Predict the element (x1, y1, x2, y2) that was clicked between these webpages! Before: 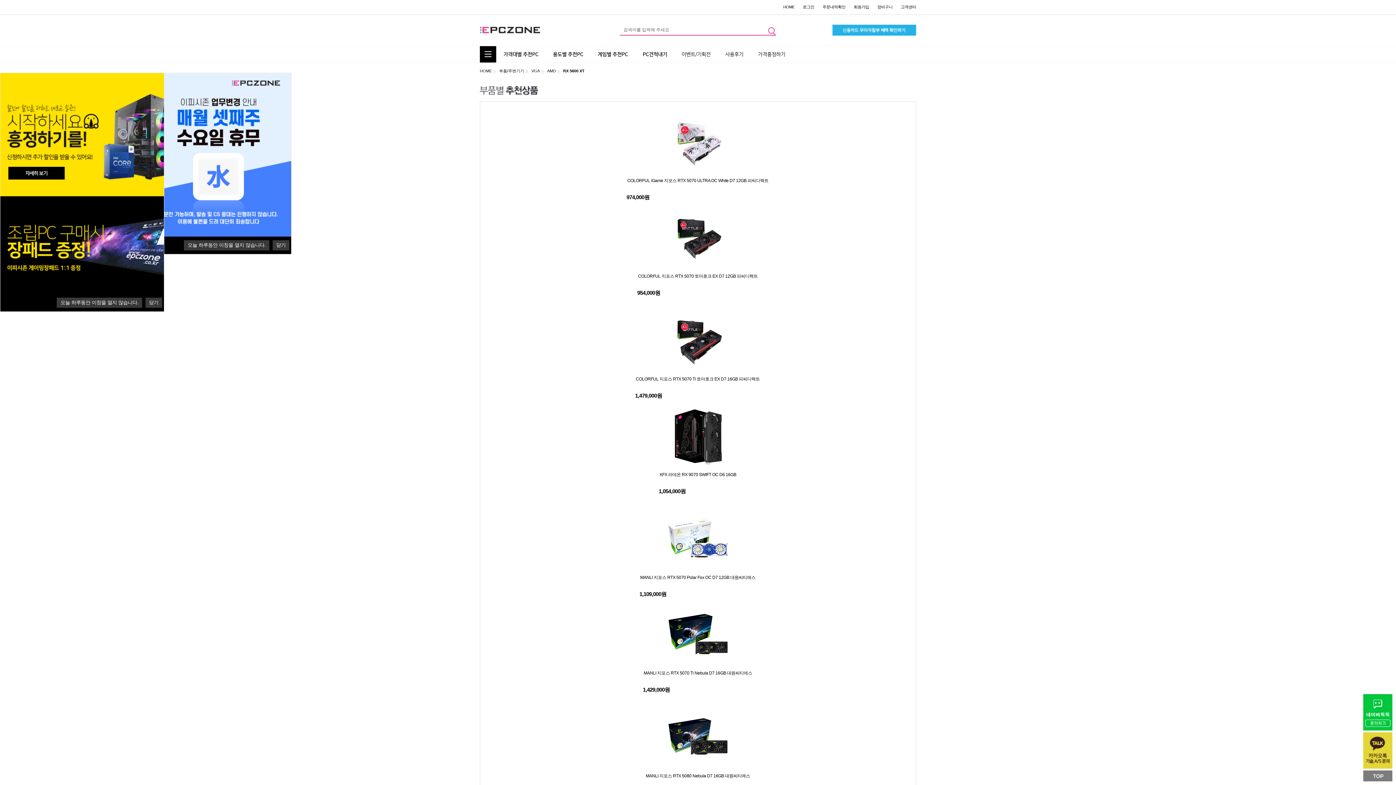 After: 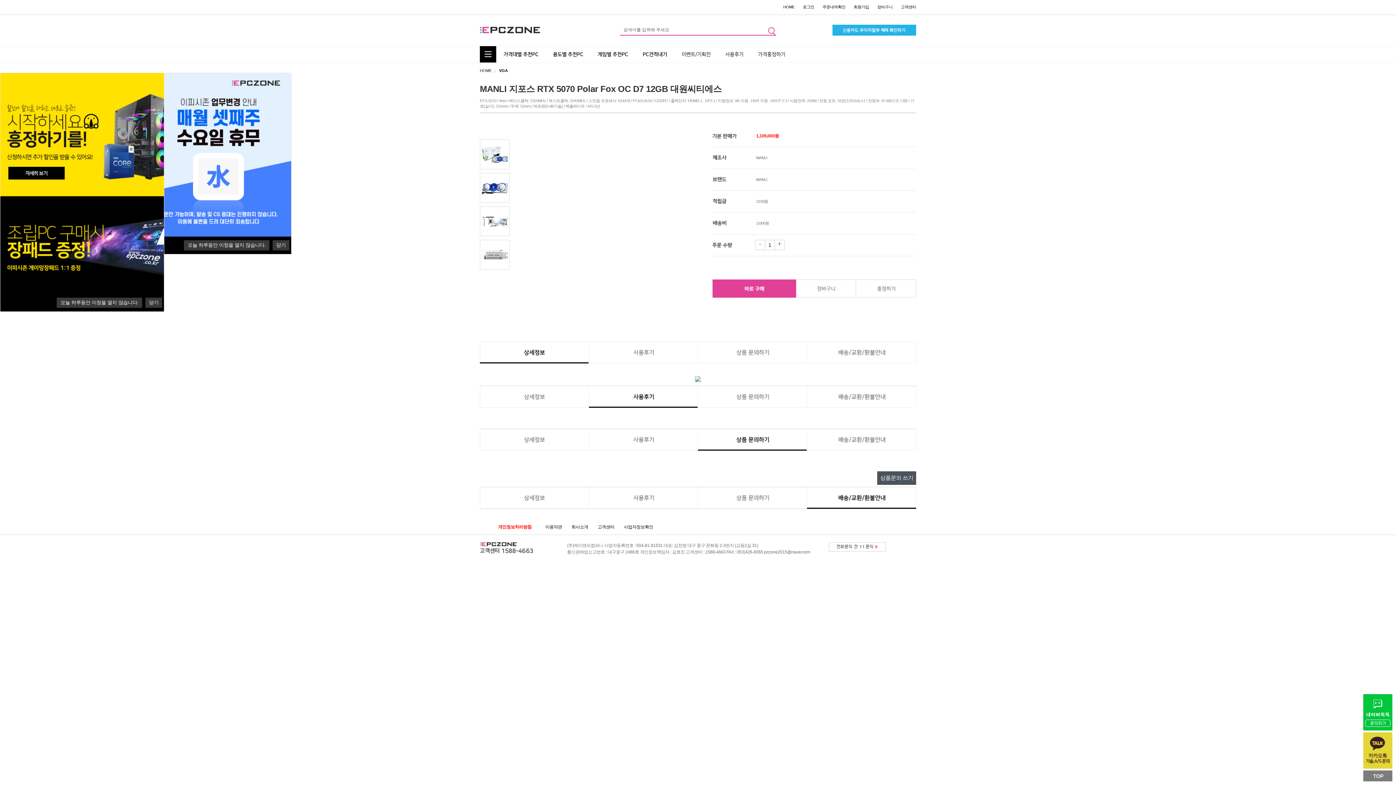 Action: label: 
MANLI 지포스 RTX 5070 Polar Fox OC D7 12GB 대원씨티에스
1,109,000원 bbox: (484, 506, 912, 601)